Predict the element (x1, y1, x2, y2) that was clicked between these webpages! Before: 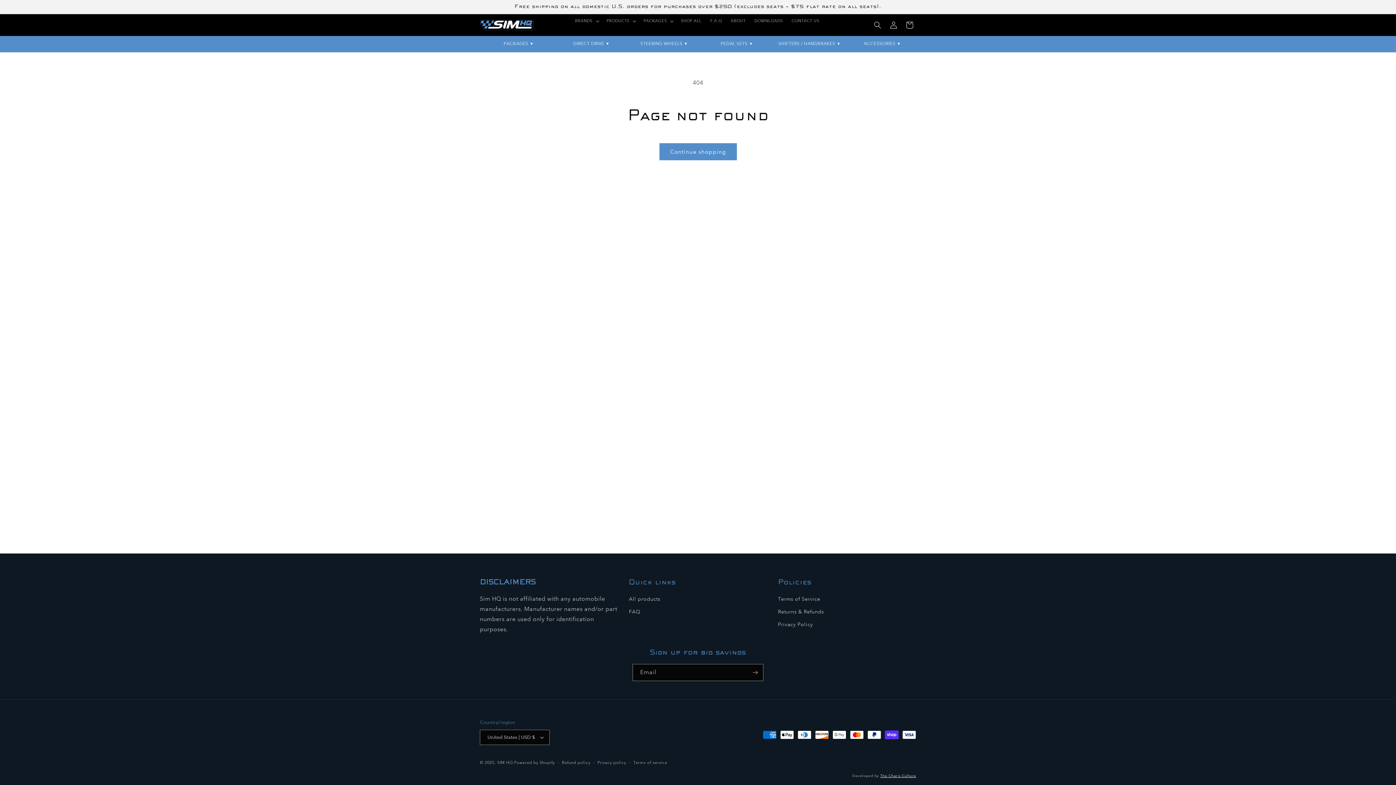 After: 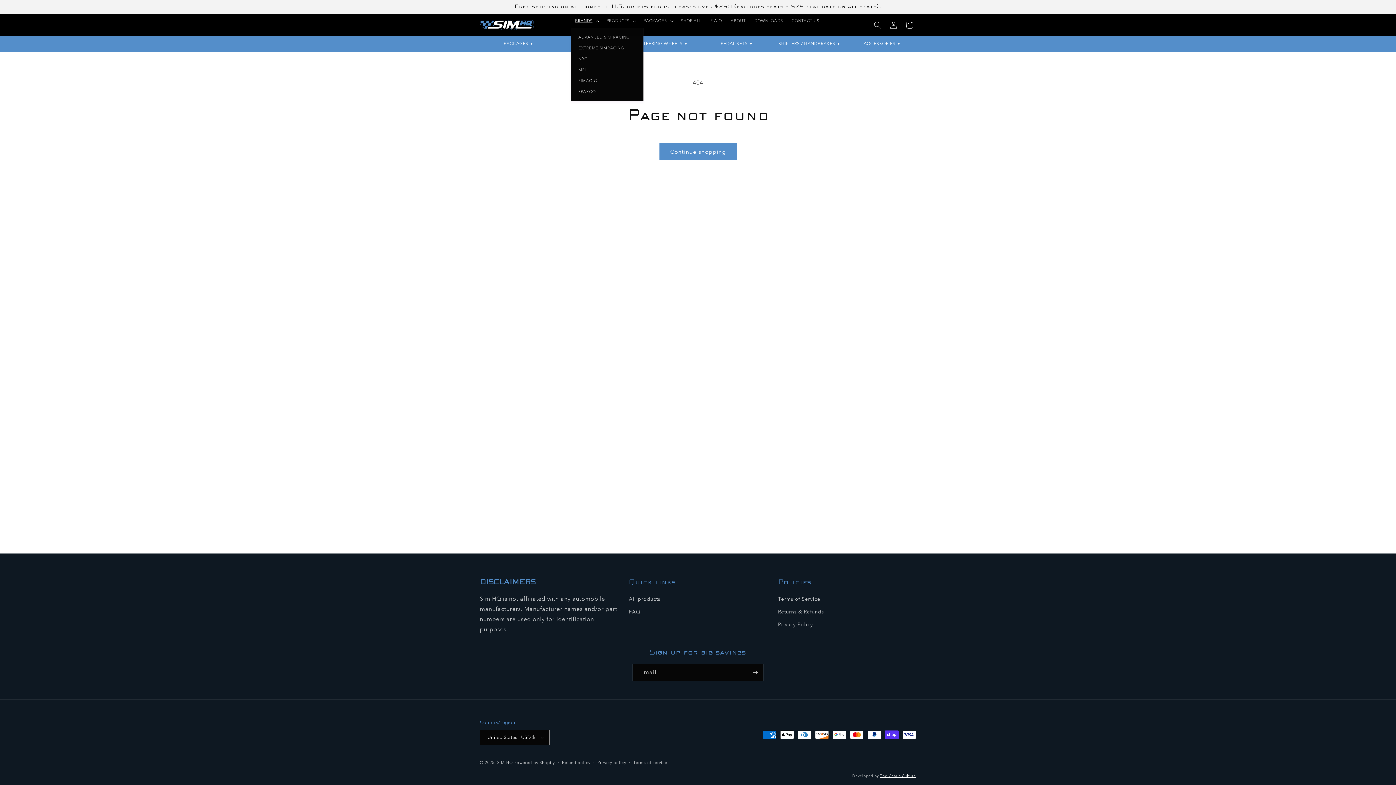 Action: label: BRANDS bbox: (570, 14, 602, 28)